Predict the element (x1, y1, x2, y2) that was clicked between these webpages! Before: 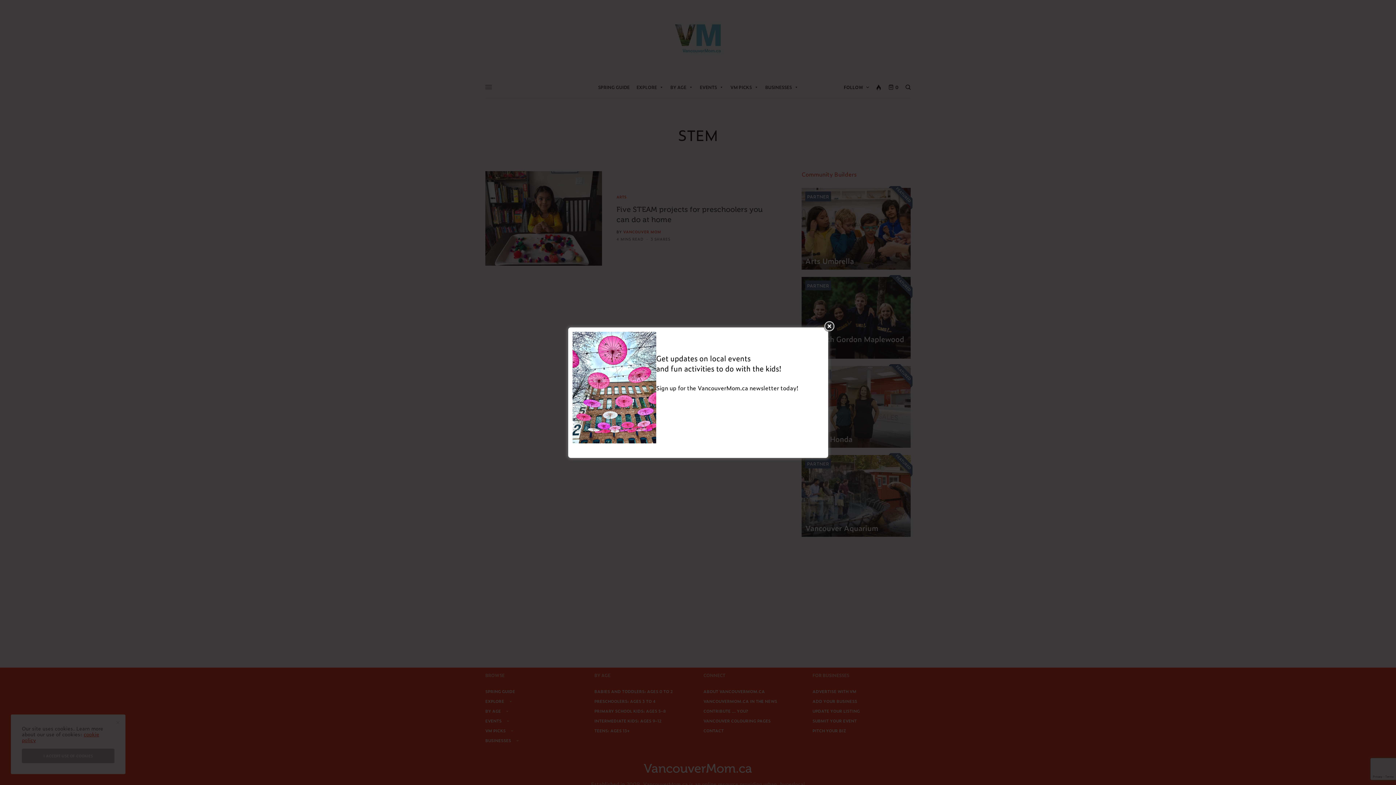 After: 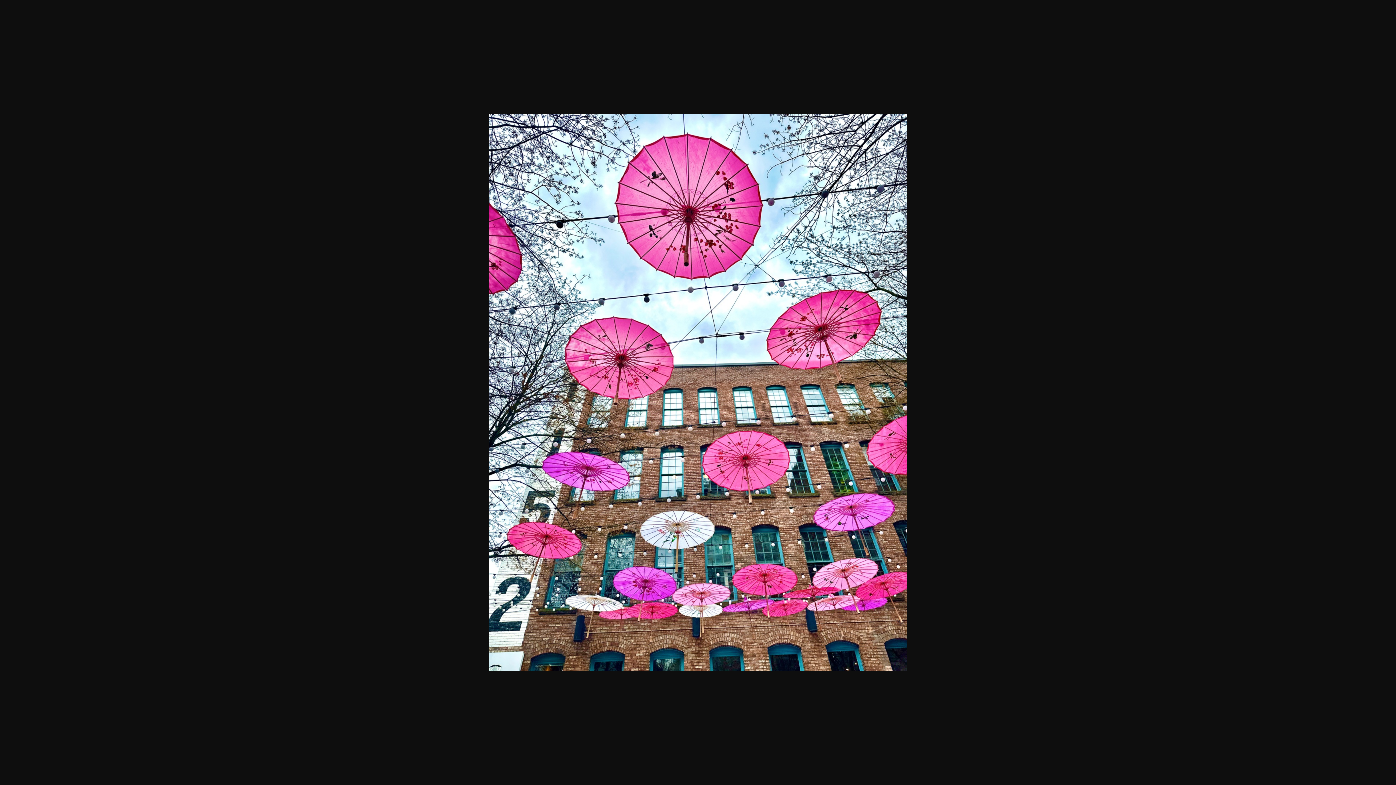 Action: bbox: (572, 434, 656, 443)